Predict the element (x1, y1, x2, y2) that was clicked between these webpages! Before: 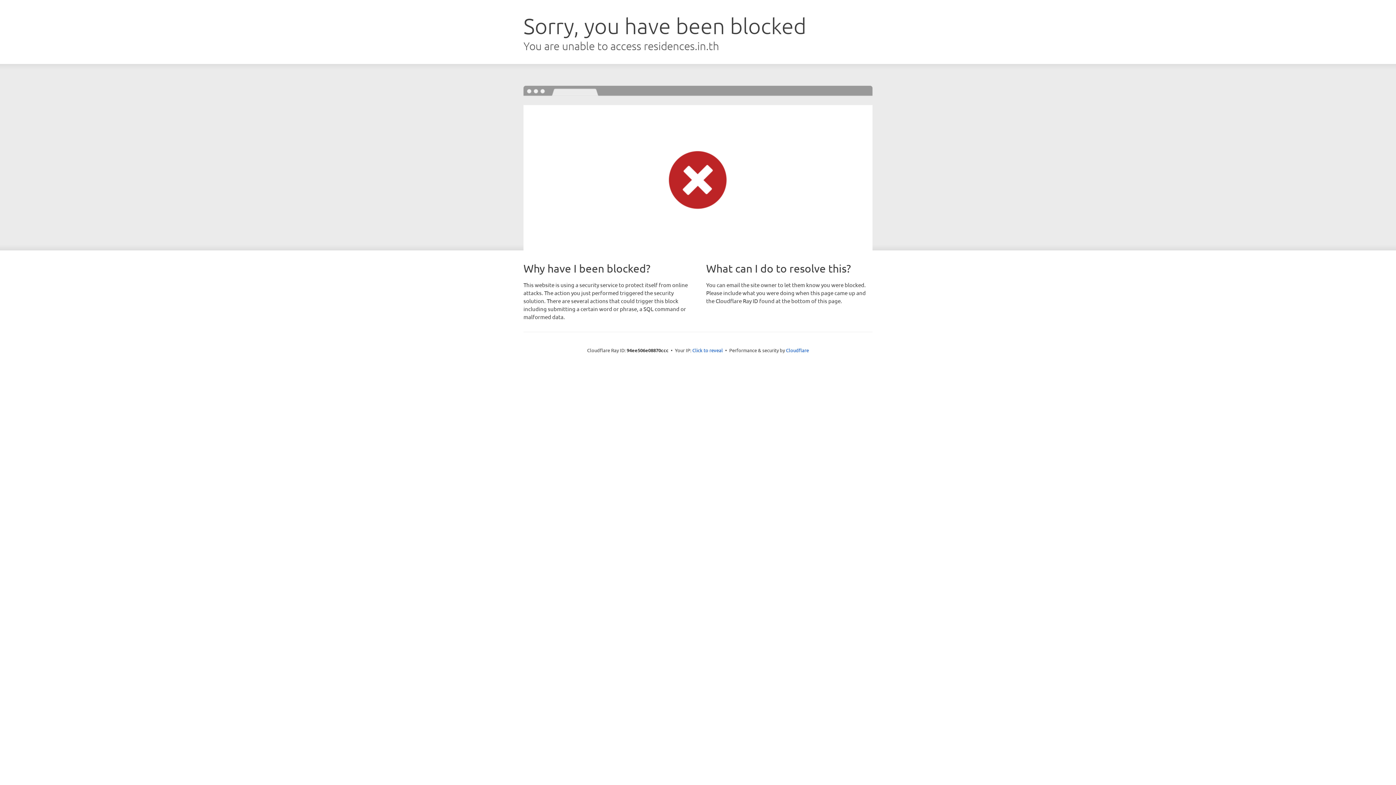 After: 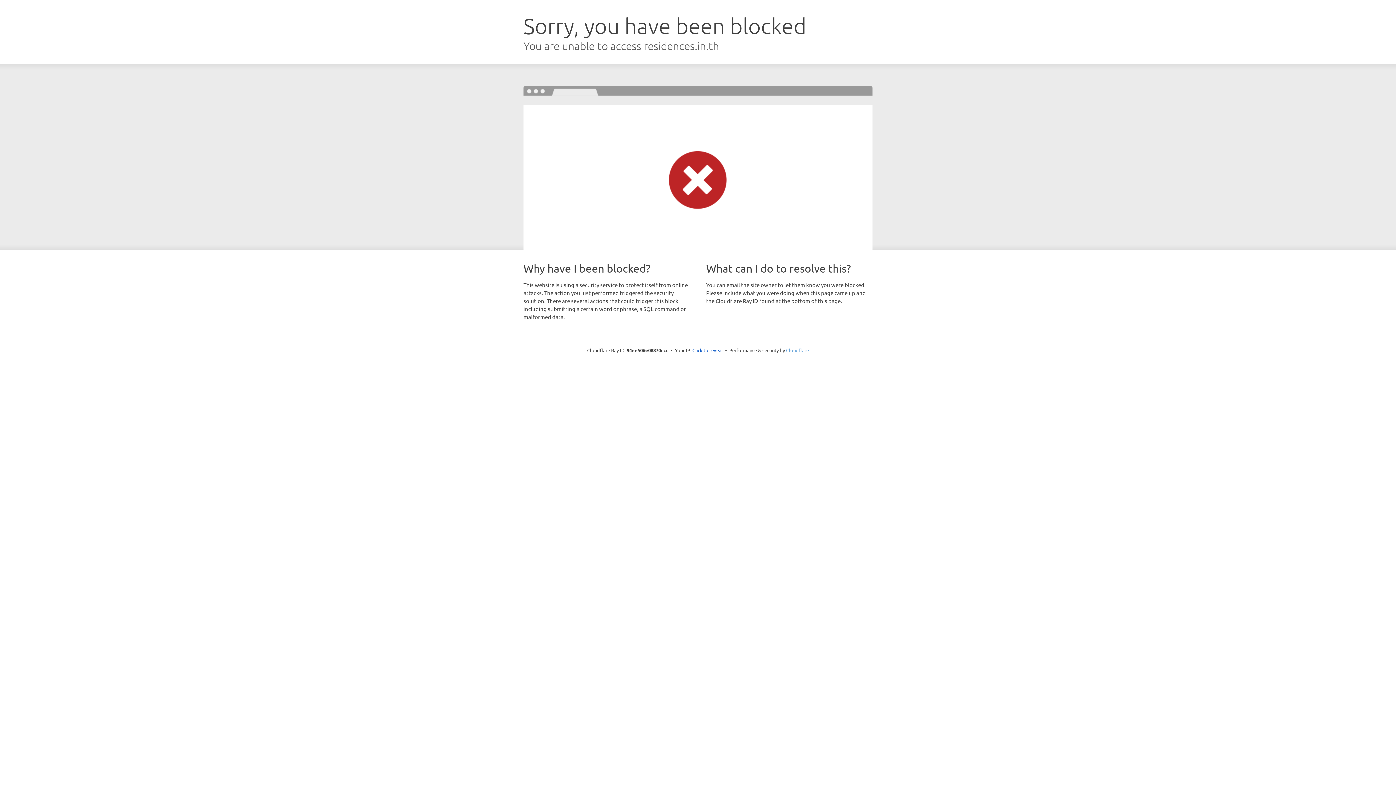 Action: label: Cloudflare bbox: (786, 347, 809, 353)